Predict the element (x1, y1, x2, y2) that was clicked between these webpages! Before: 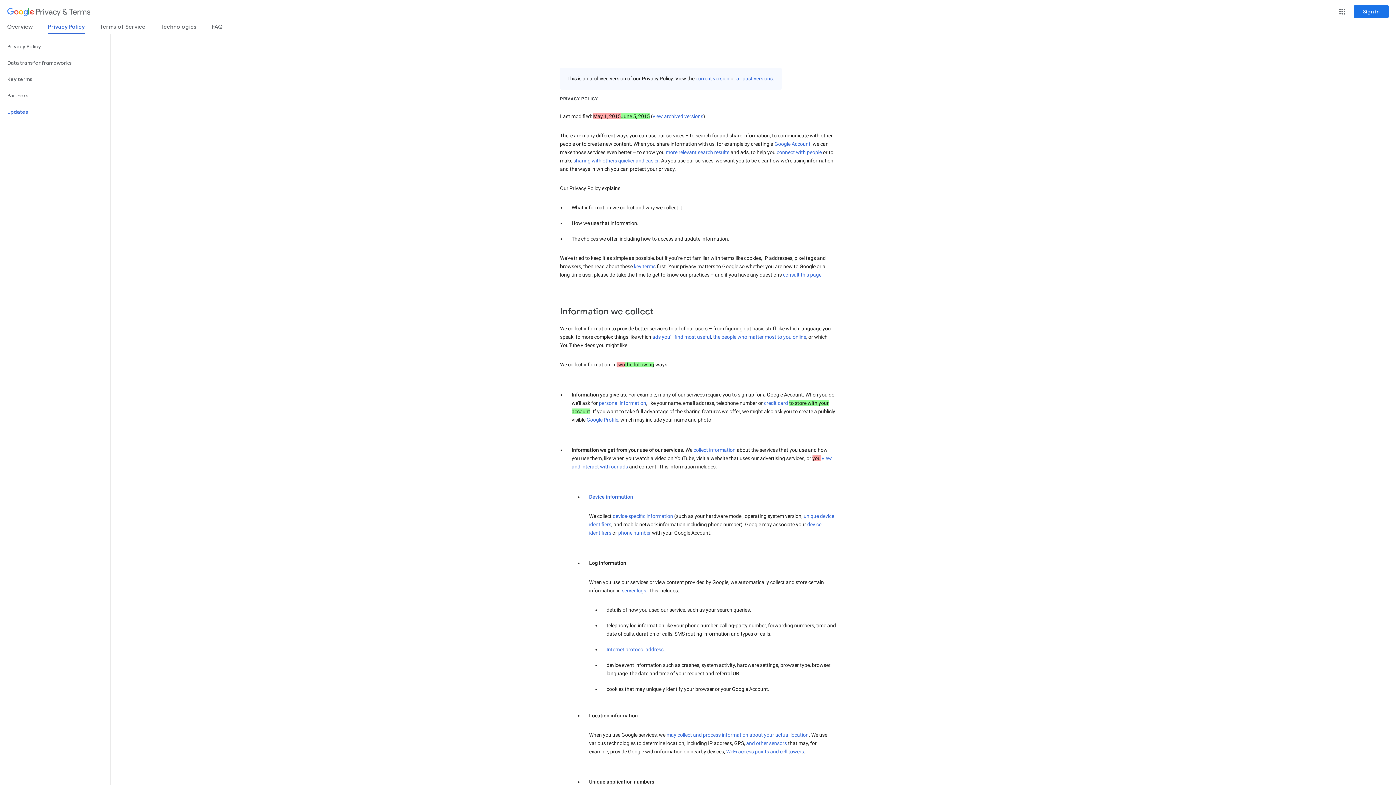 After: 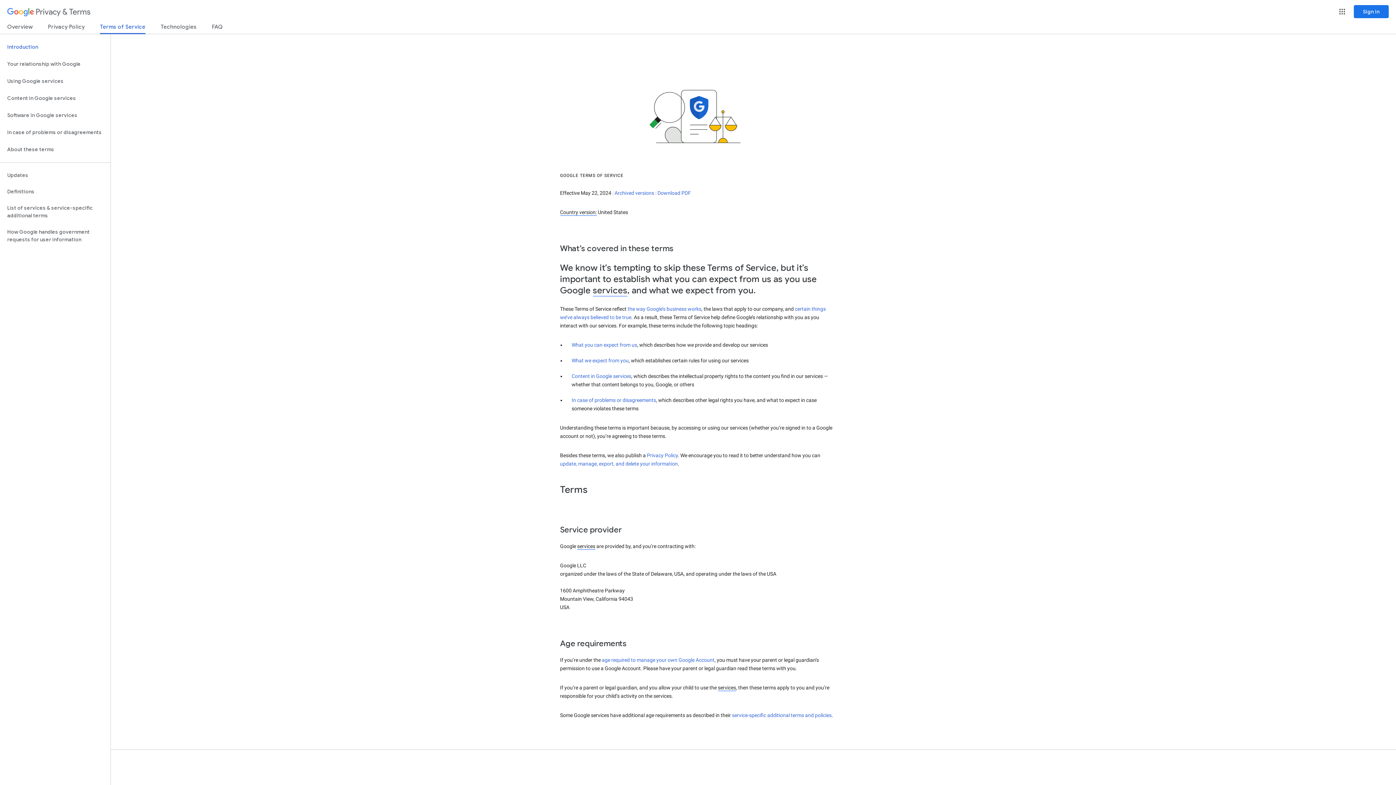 Action: bbox: (100, 23, 145, 33) label: Terms of Service